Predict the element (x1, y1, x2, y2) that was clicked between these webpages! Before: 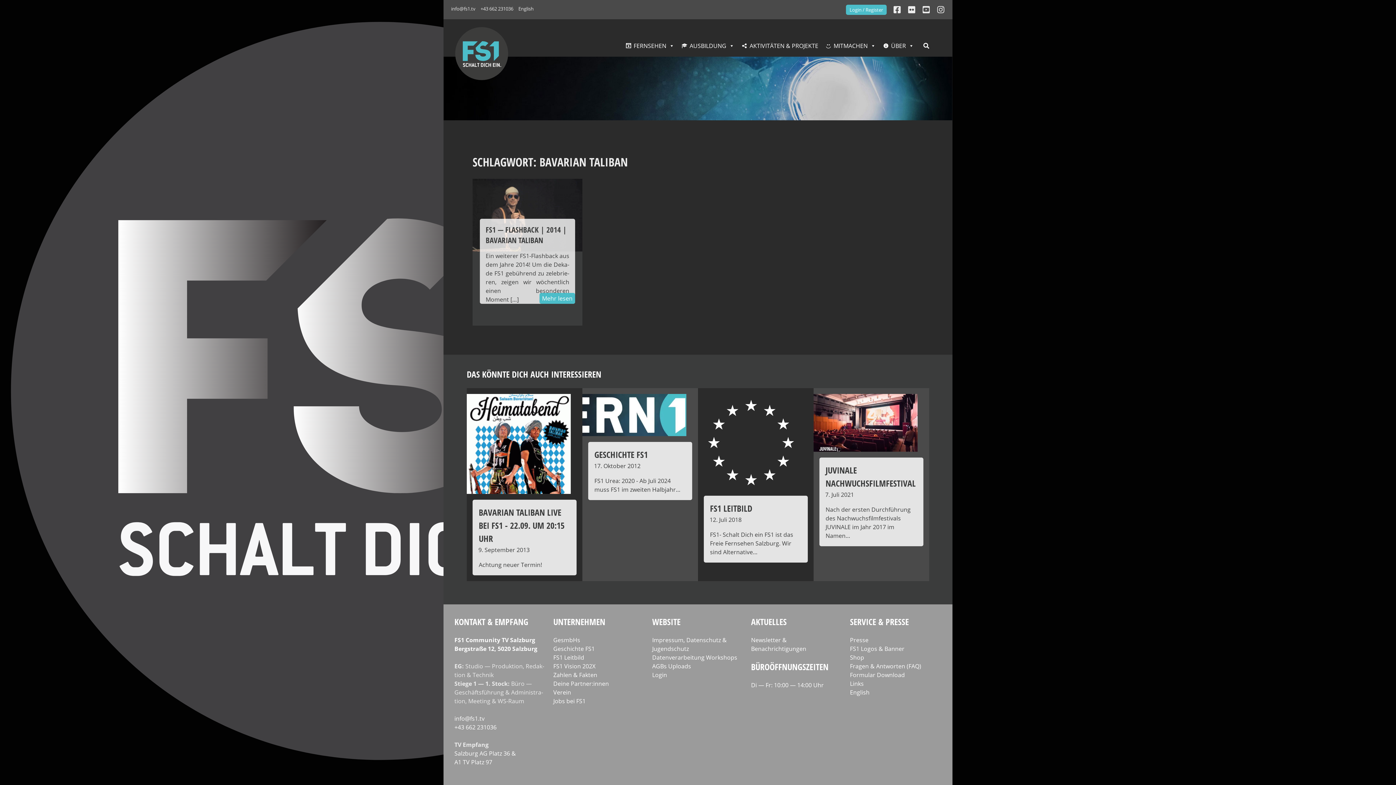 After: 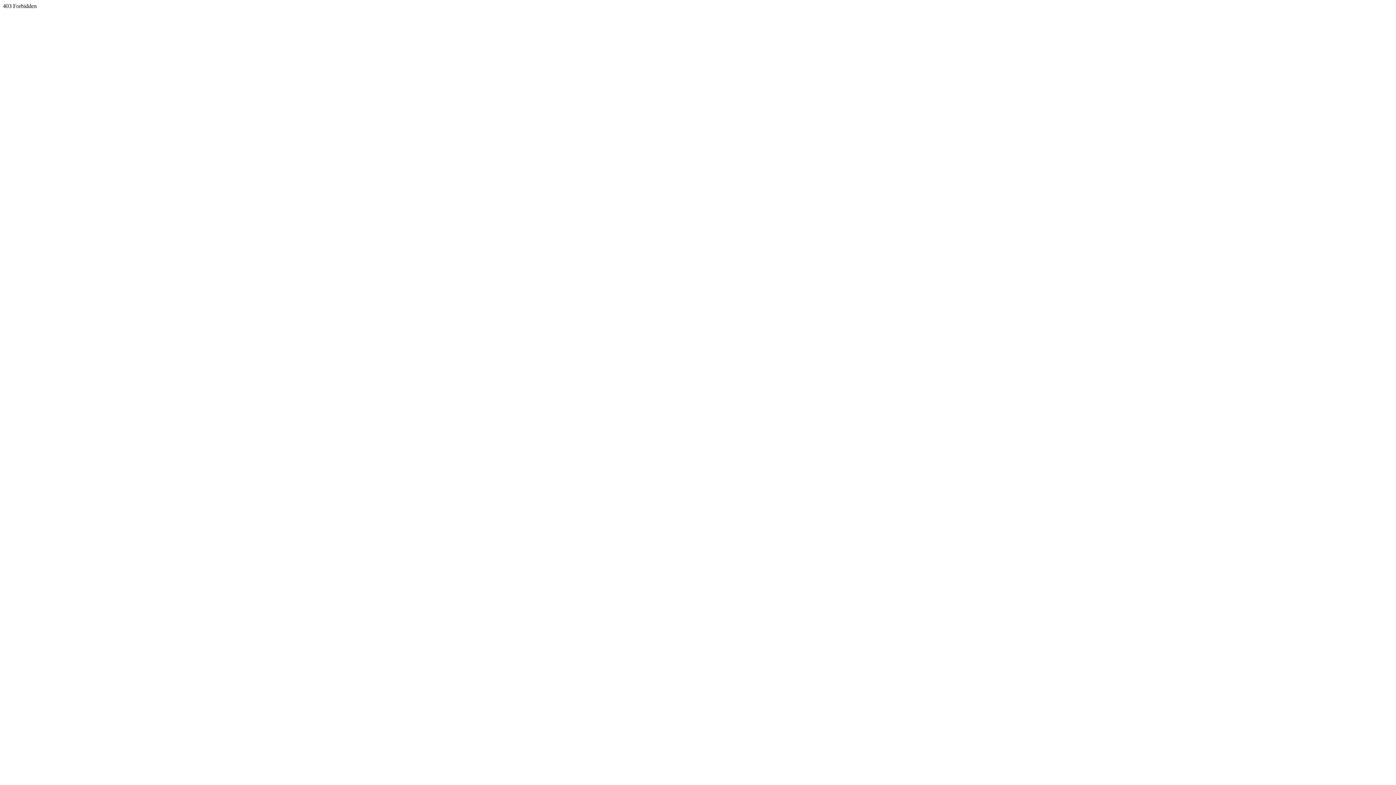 Action: bbox: (652, 671, 667, 679) label: Login